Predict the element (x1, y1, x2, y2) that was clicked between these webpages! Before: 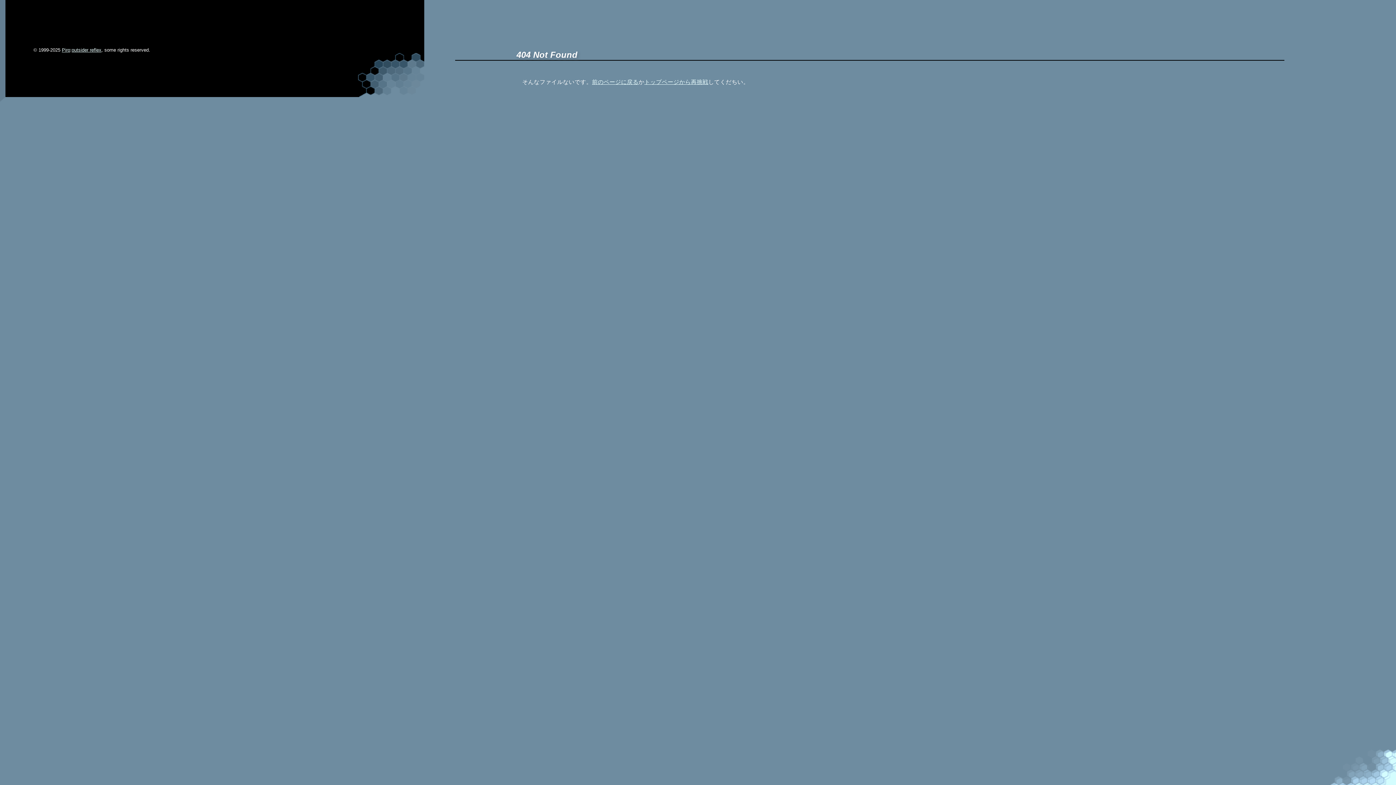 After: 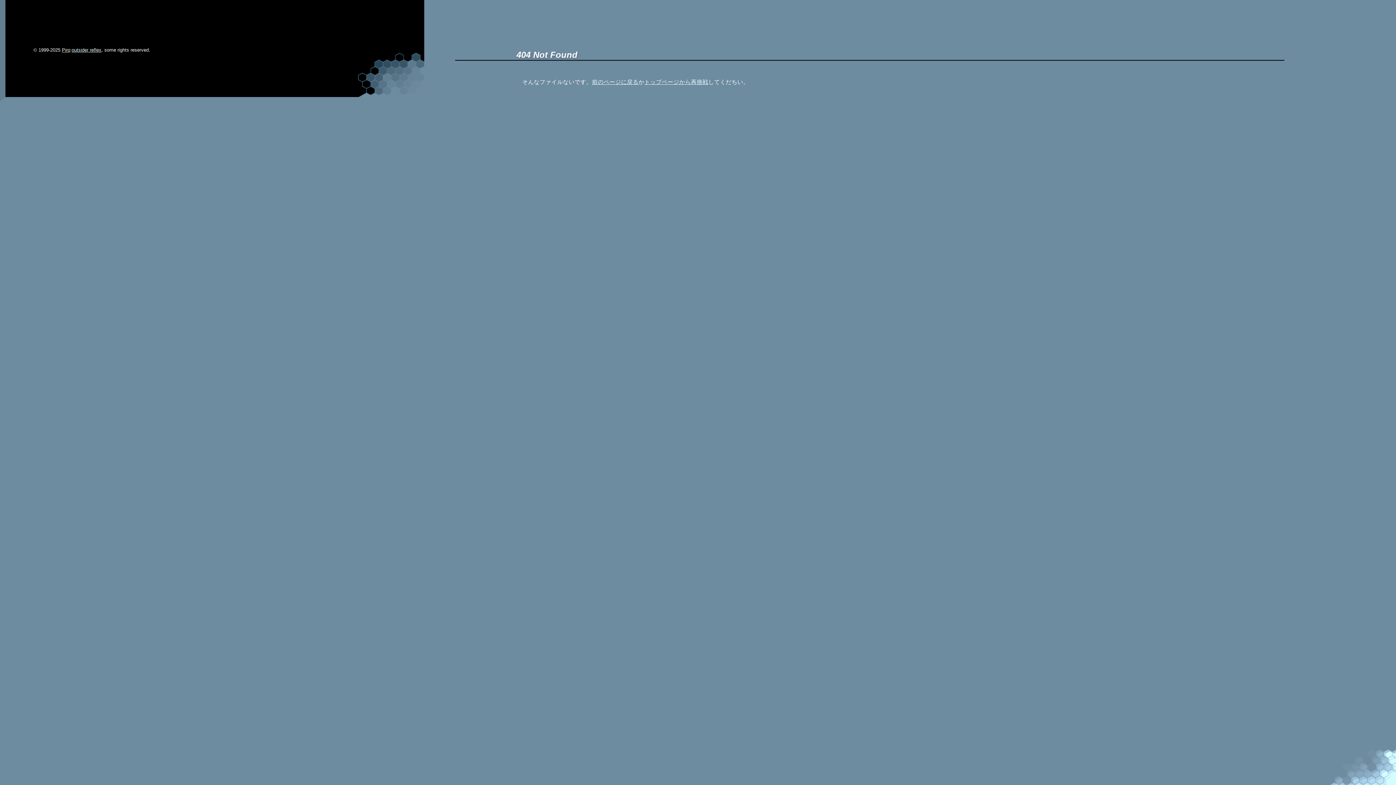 Action: label: Piro bbox: (61, 47, 70, 52)